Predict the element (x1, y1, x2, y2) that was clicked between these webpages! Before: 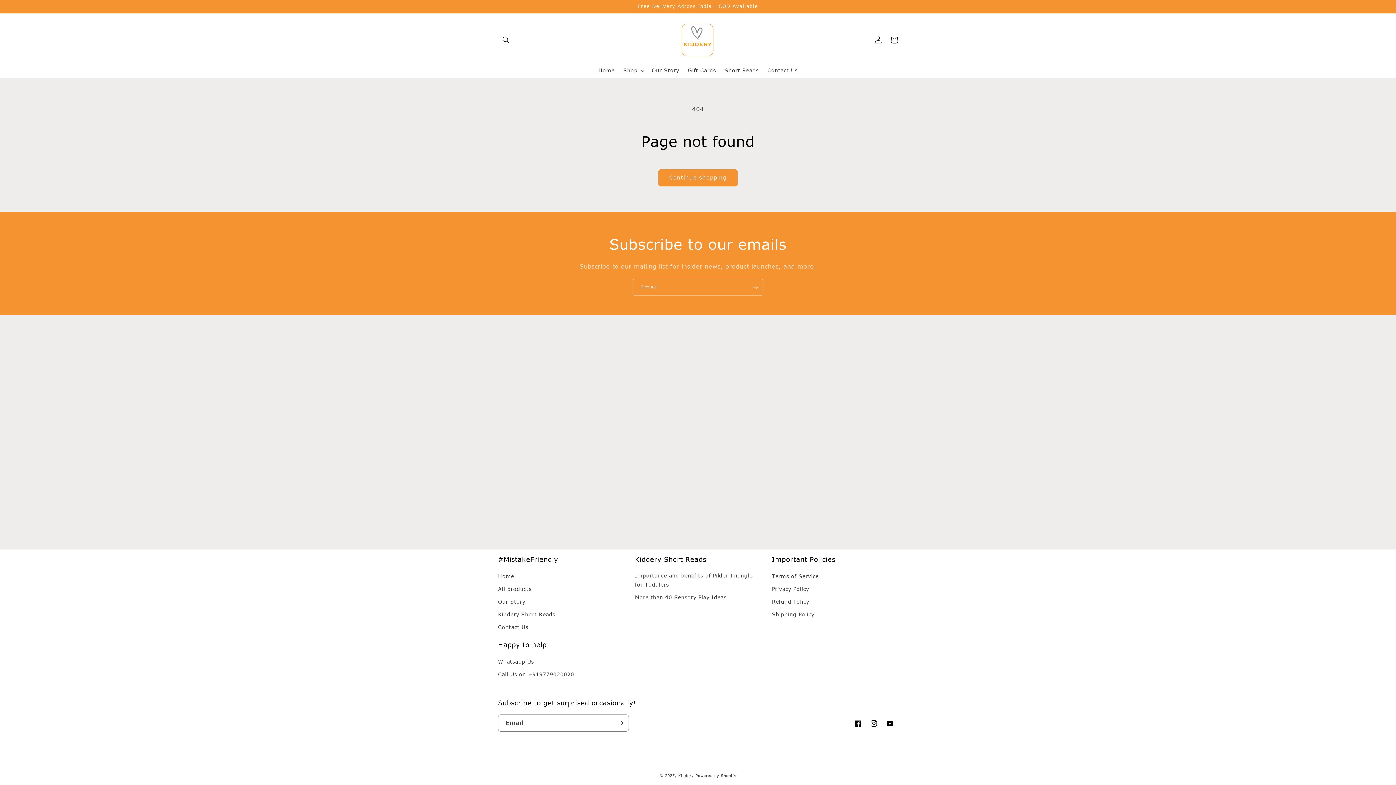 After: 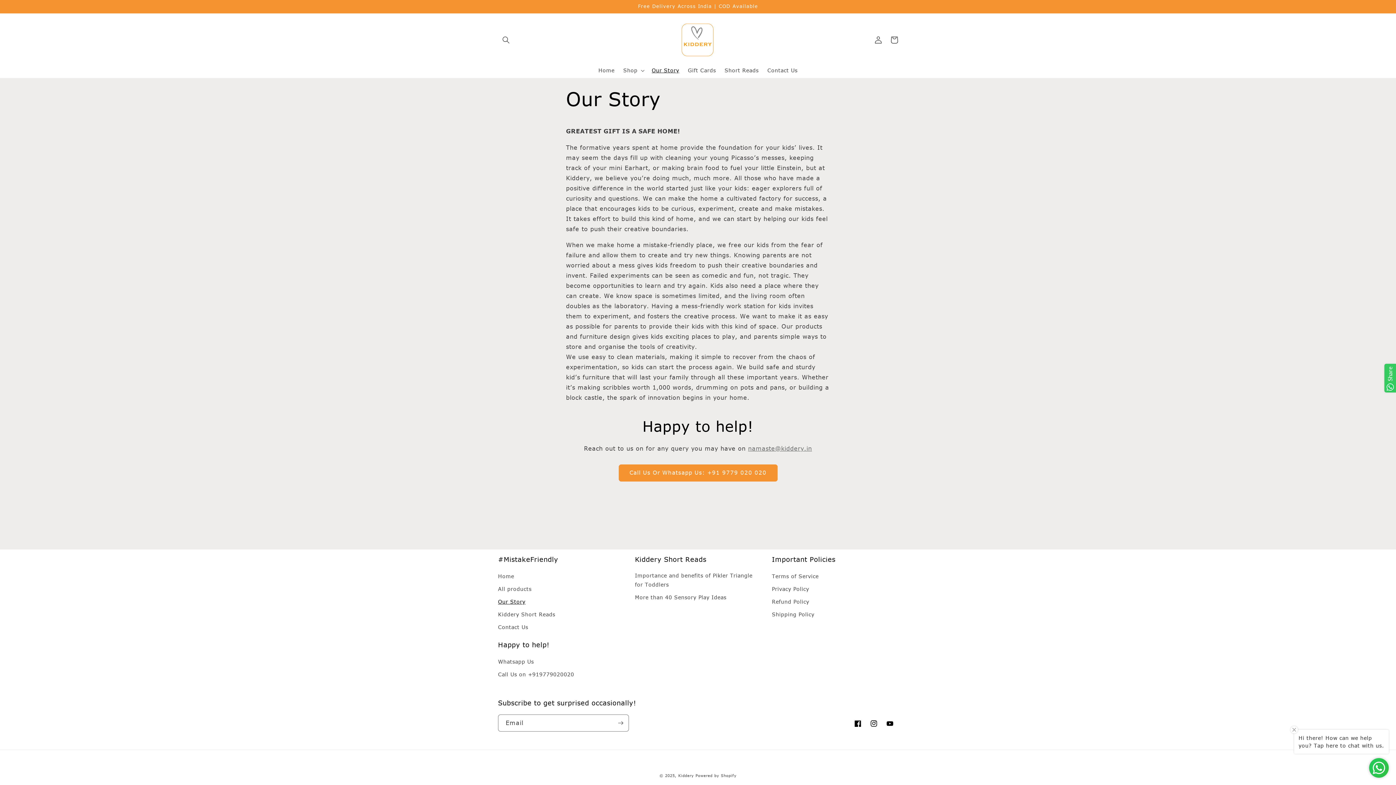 Action: label: Our Story bbox: (647, 62, 683, 78)